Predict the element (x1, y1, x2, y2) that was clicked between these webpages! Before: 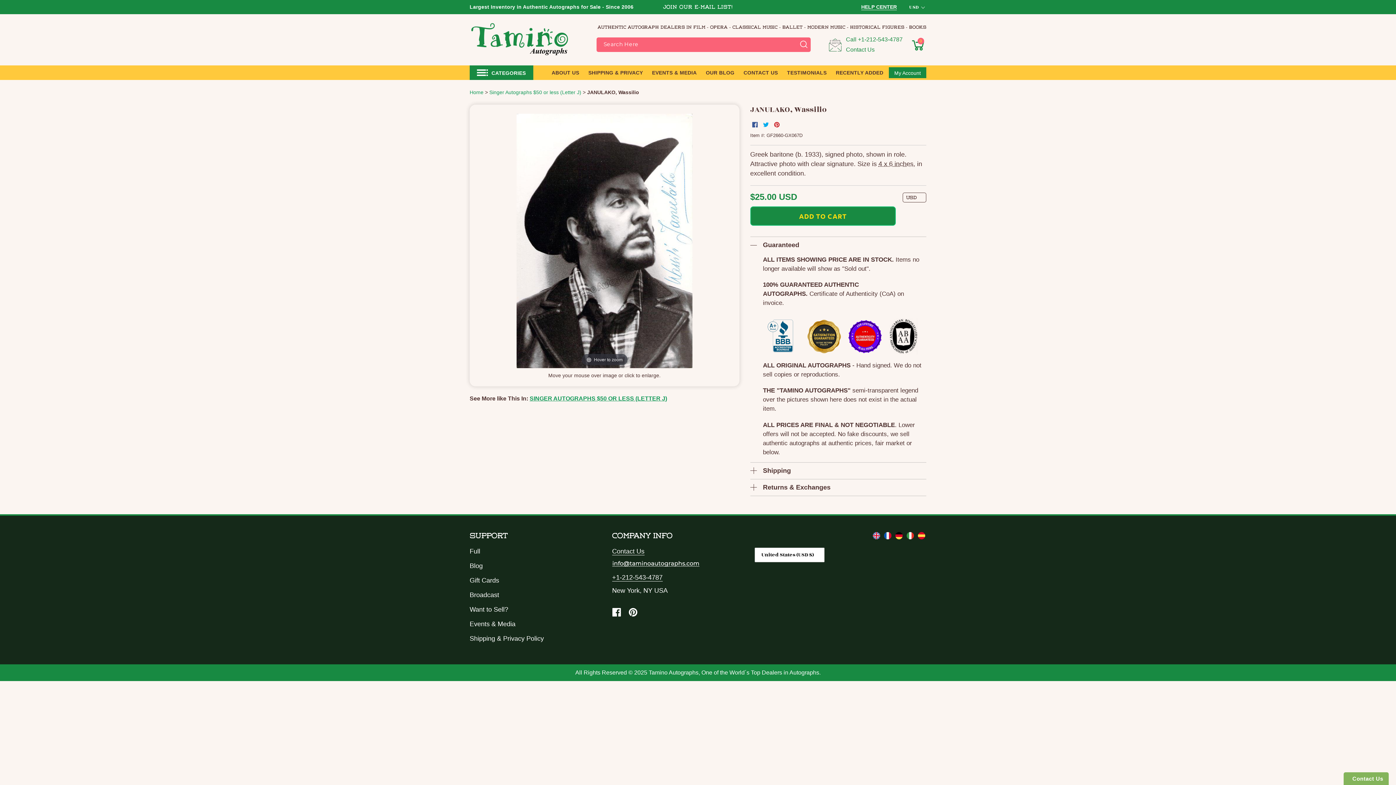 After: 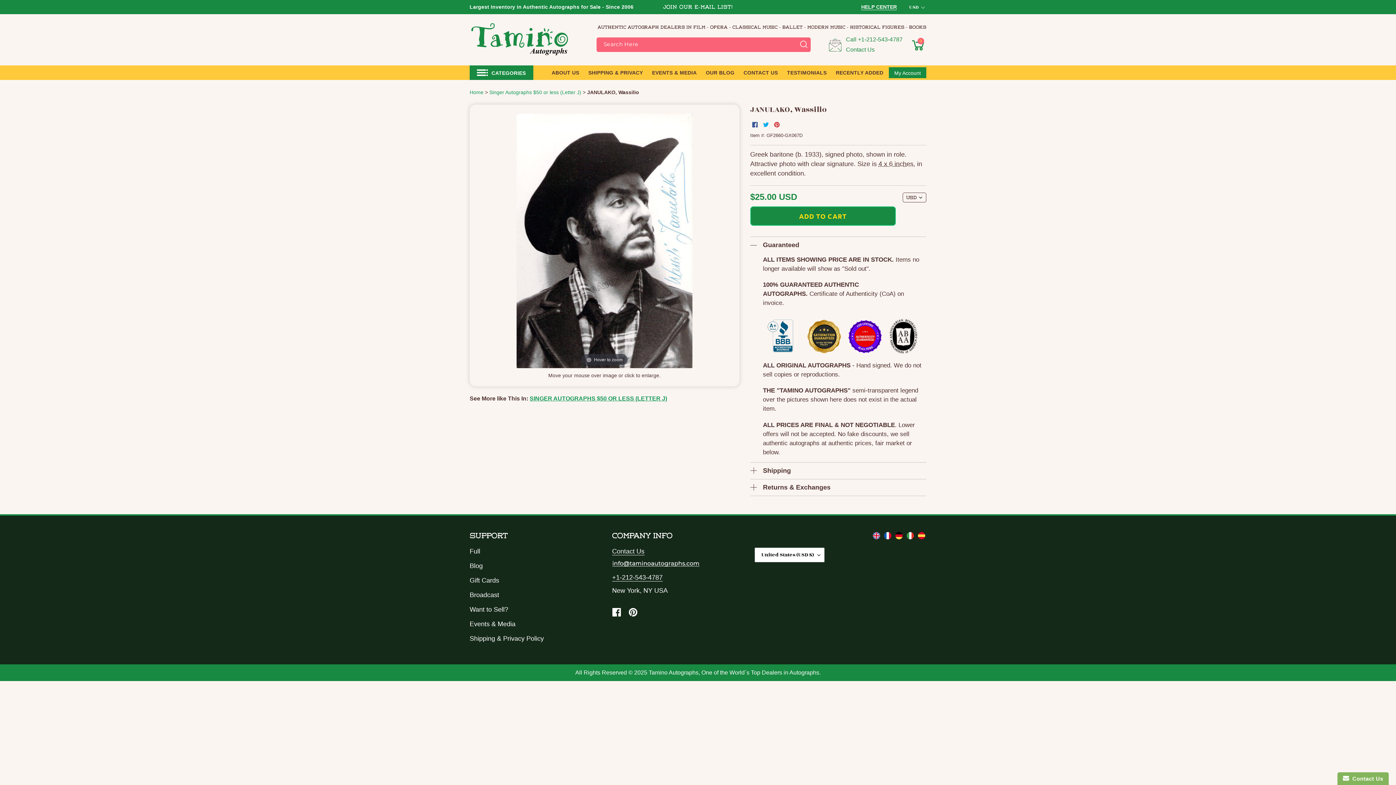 Action: bbox: (772, 118, 783, 129) label: Pin on Pinterest